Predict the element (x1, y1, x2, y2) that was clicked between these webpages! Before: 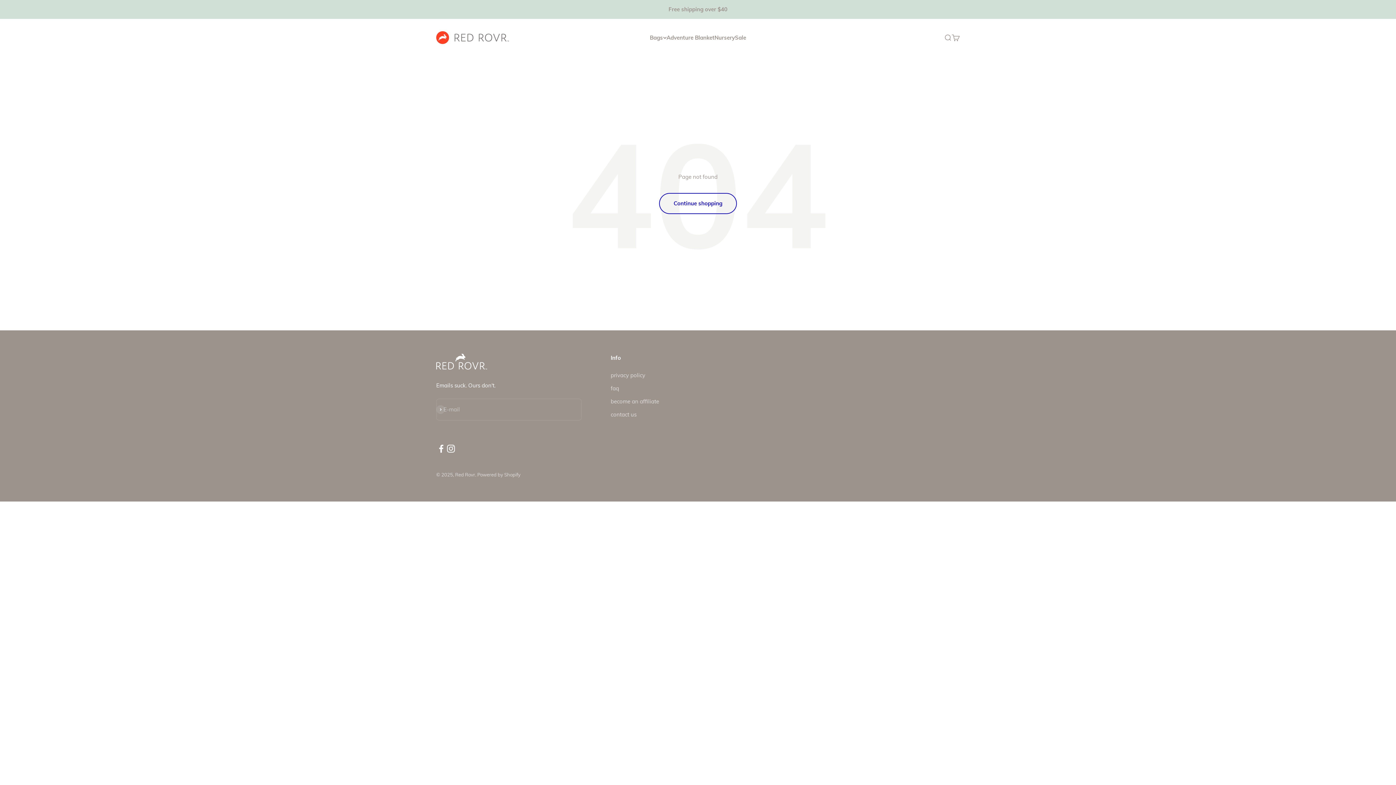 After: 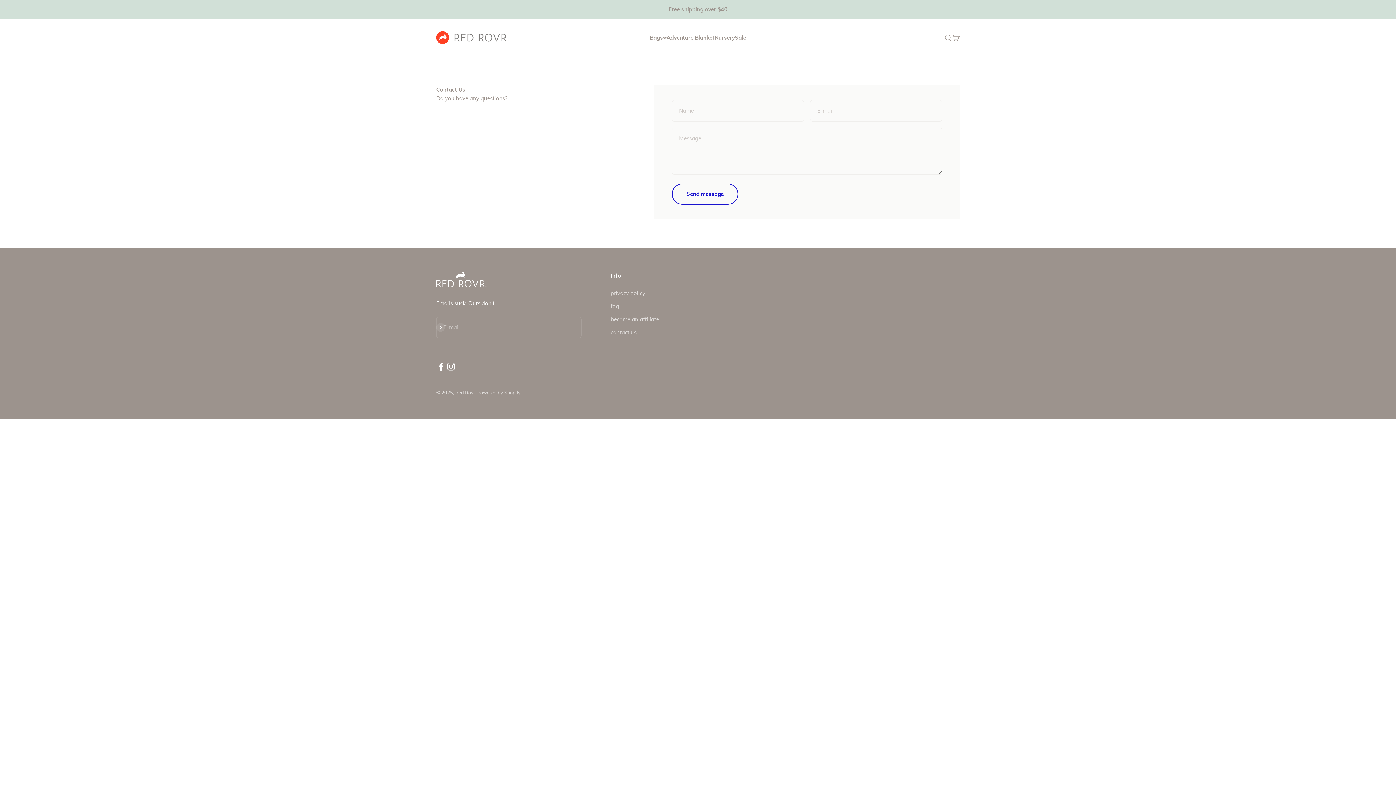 Action: label: contact us bbox: (610, 410, 636, 419)